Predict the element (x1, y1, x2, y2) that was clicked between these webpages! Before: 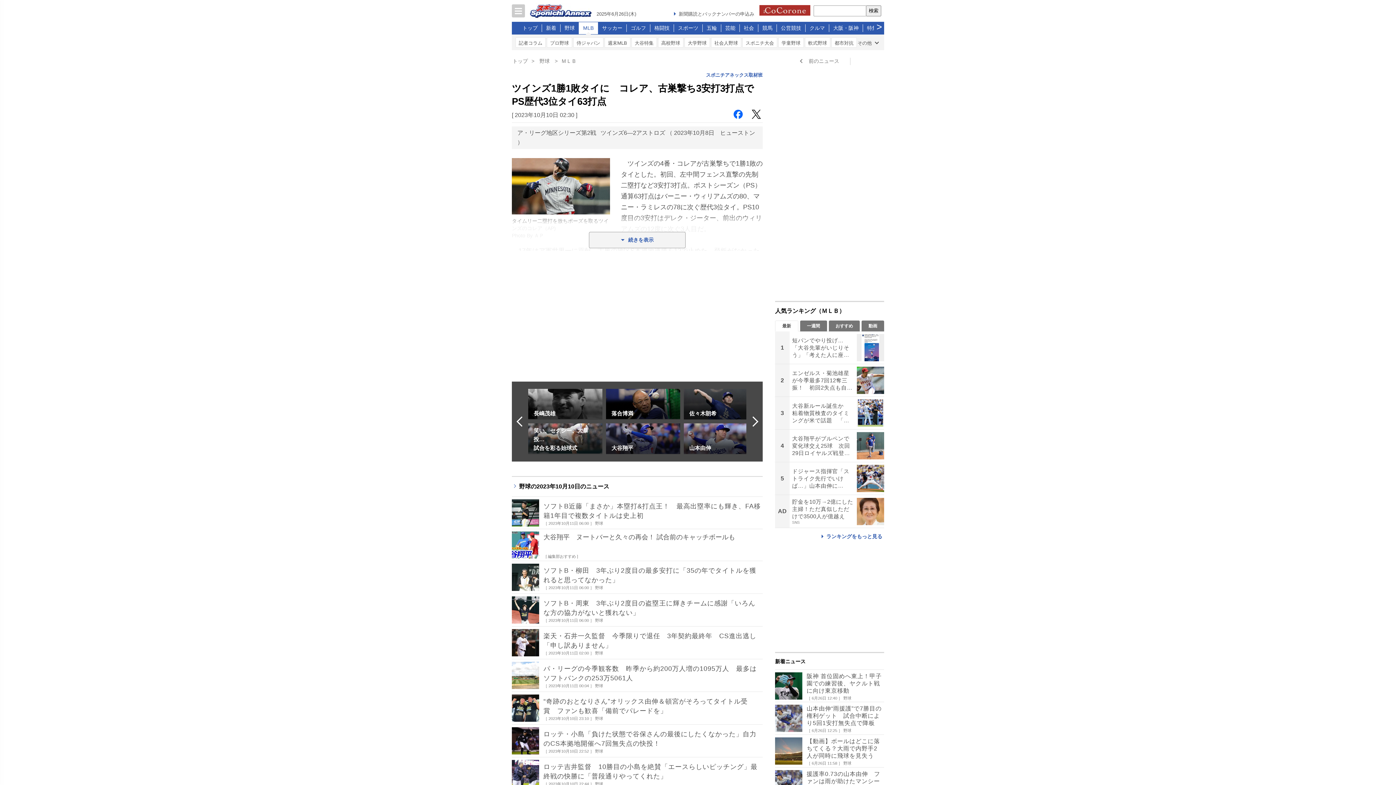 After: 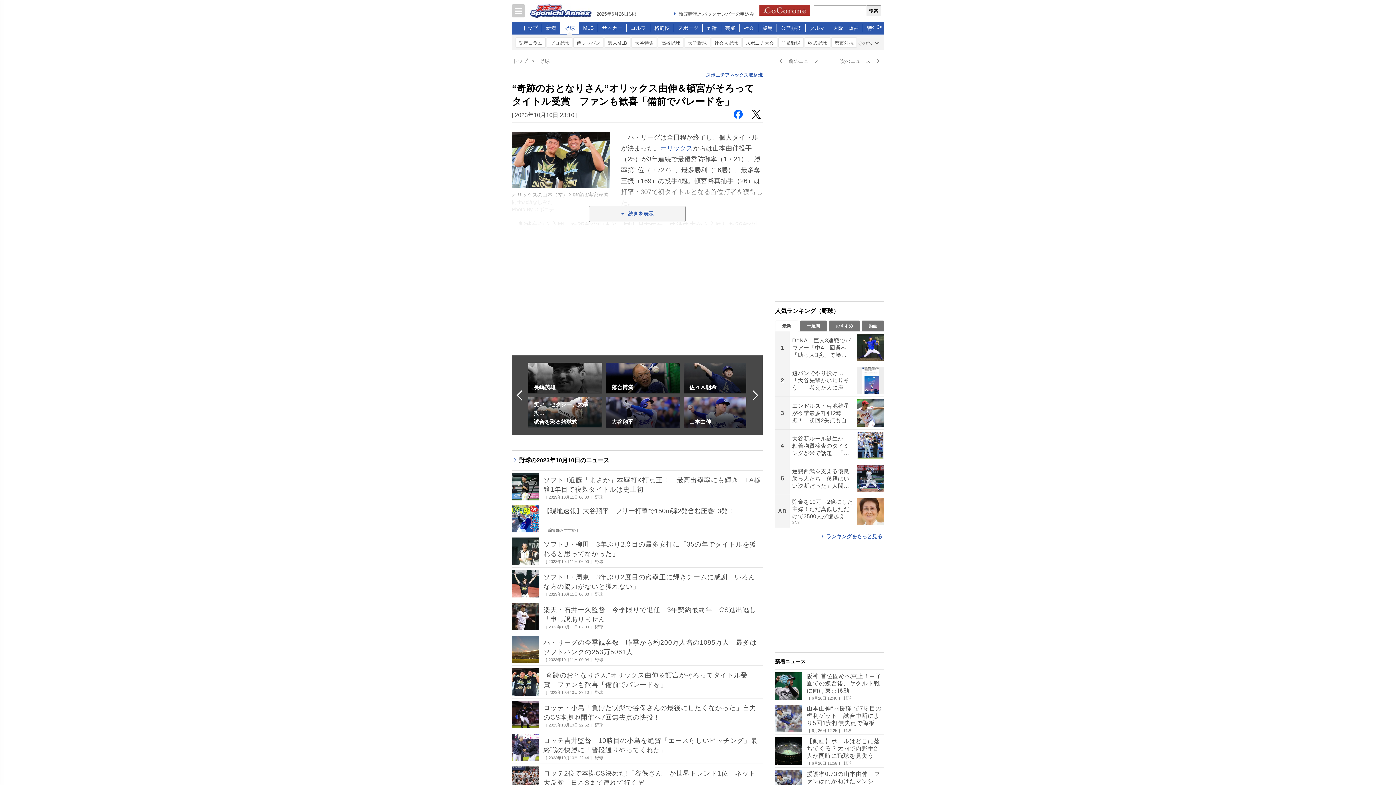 Action: bbox: (512, 692, 762, 724) label: “奇跡のおとなりさん”オリックス由伸＆頓宮がそろってタイトル受賞　ファンも歓喜「備前でパレードを」

［ 2023年10月10日 23:10 ］ 野球